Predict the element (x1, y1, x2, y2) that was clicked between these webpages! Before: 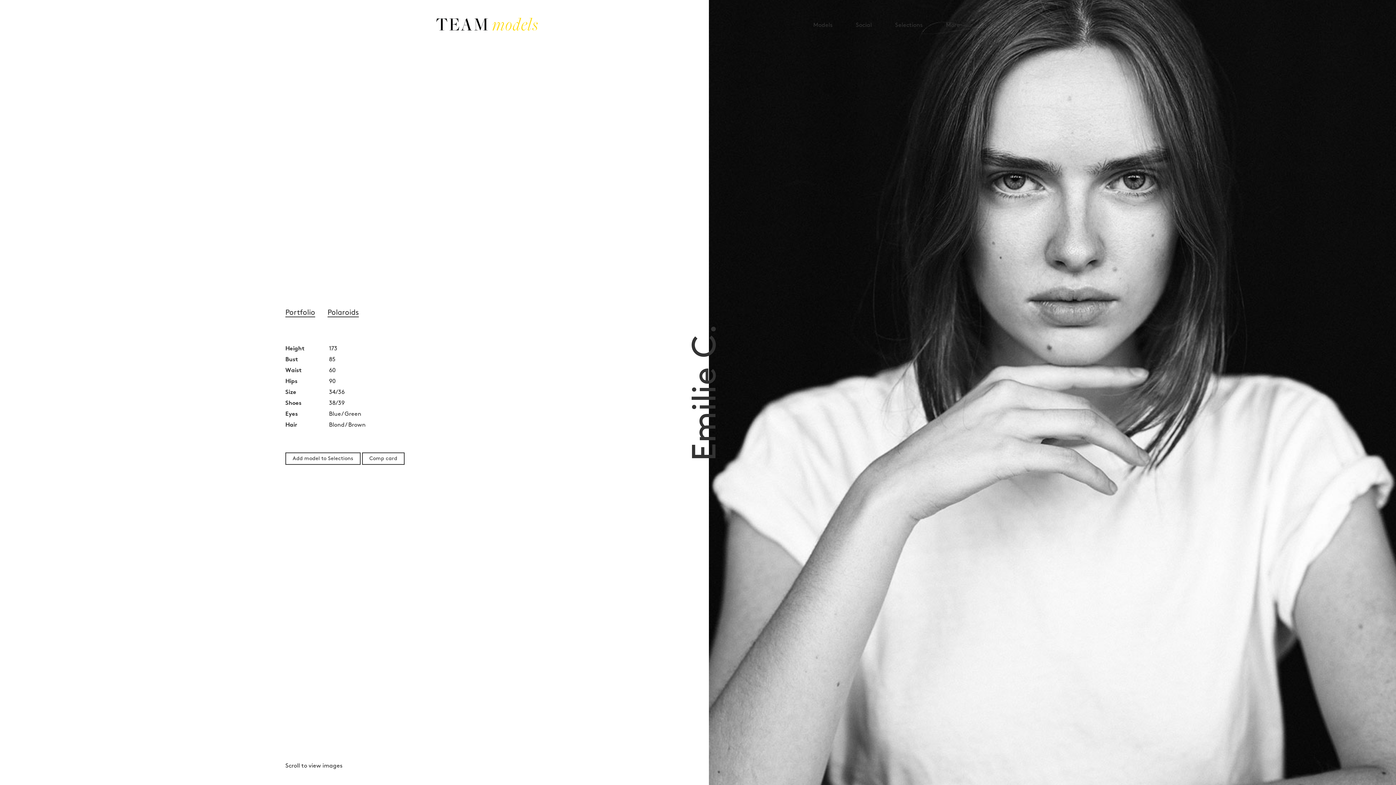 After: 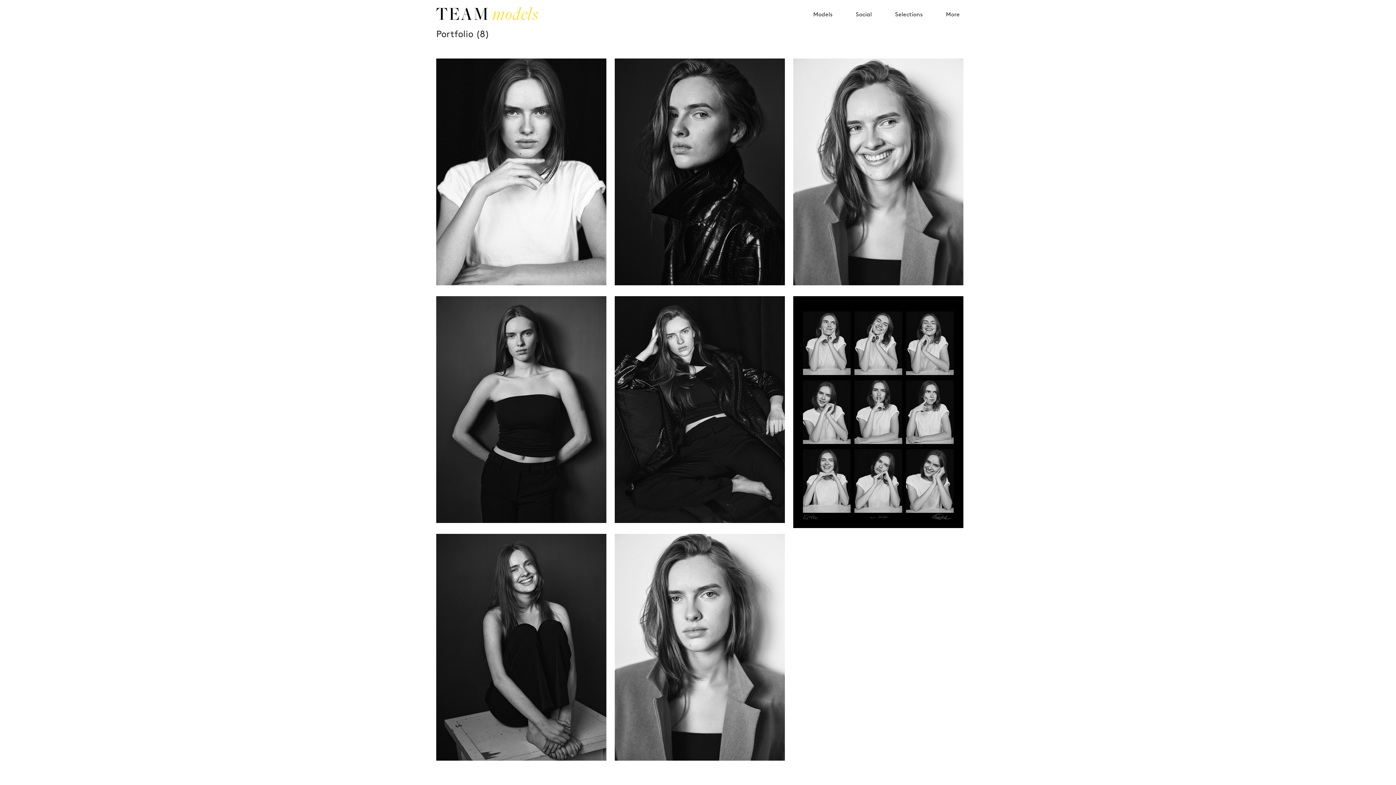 Action: bbox: (285, 309, 315, 317) label: Portfolio